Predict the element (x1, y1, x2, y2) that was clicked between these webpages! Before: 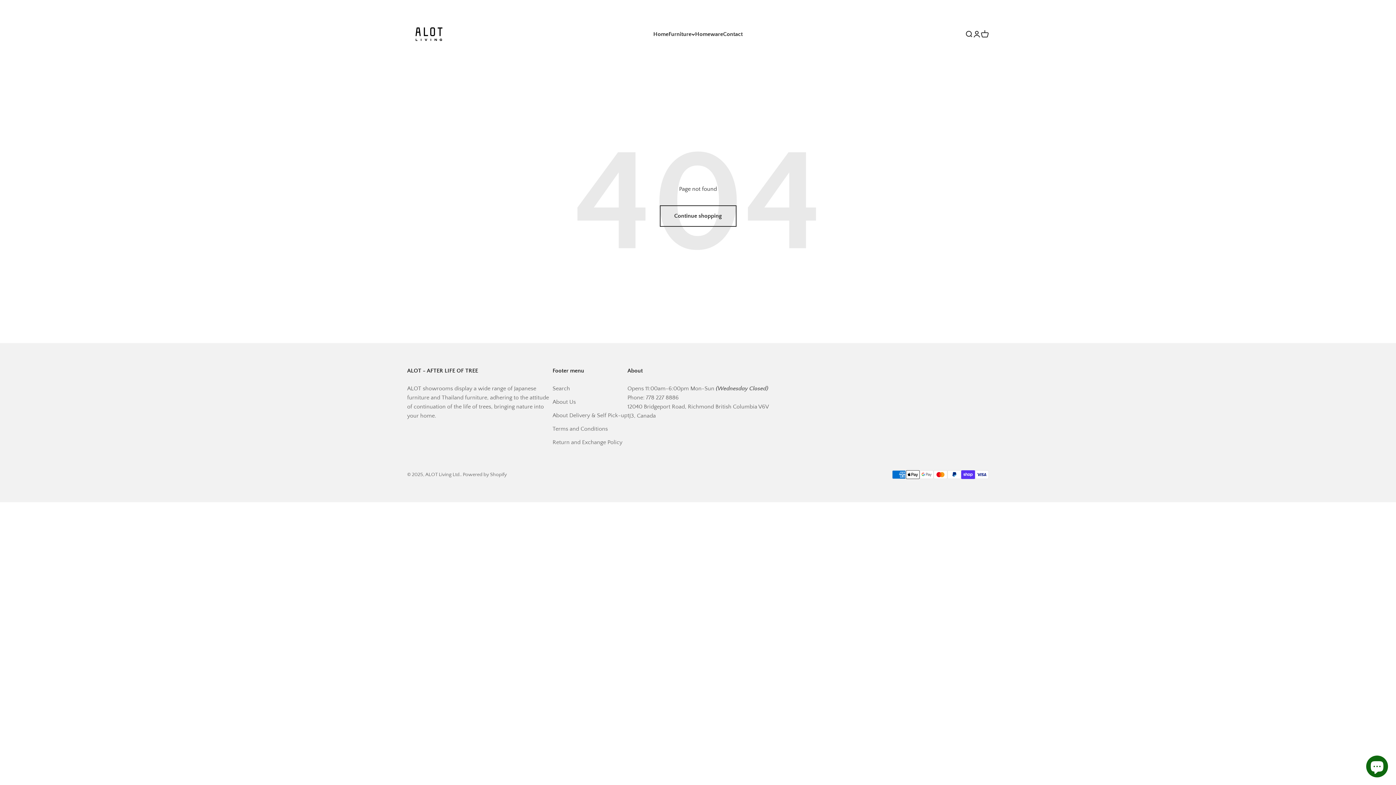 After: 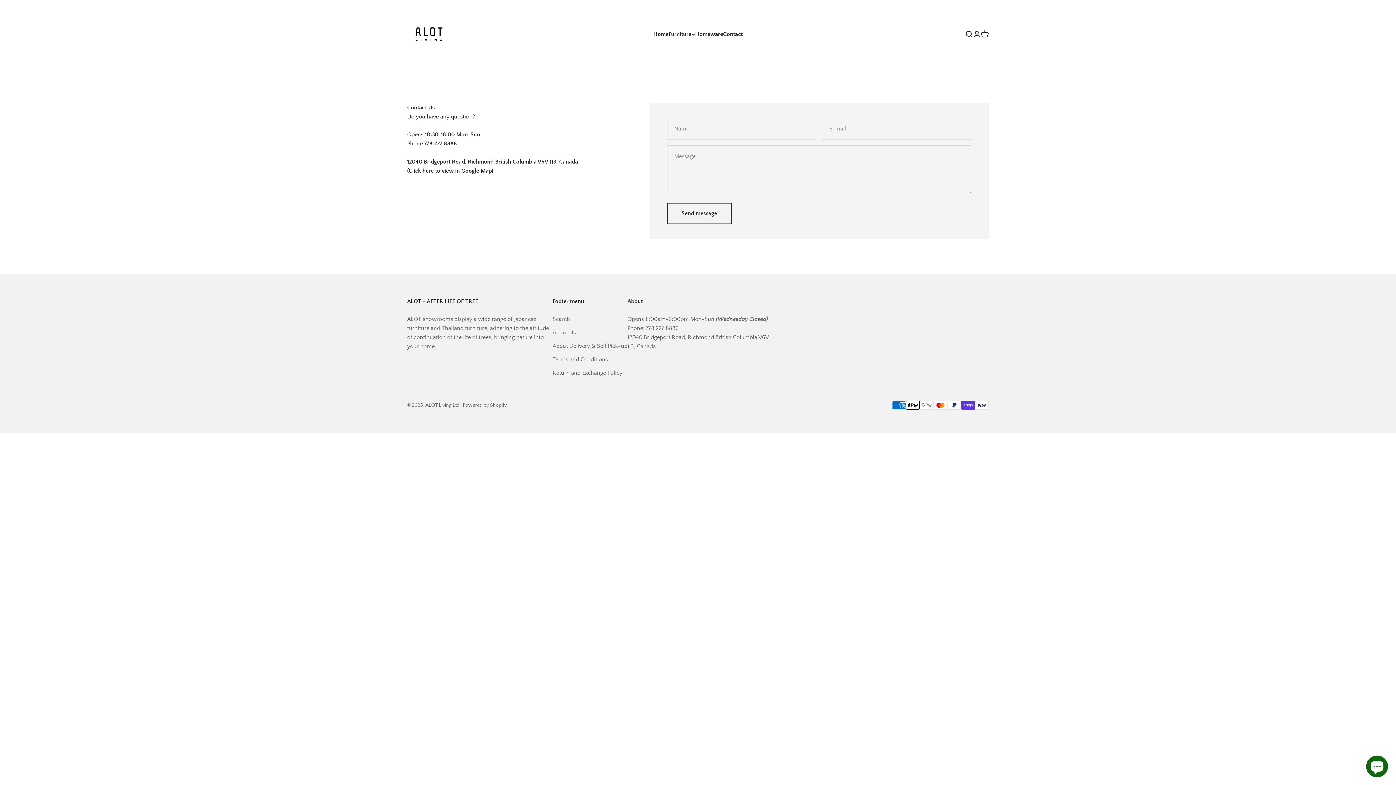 Action: bbox: (723, 30, 742, 37) label: Contact